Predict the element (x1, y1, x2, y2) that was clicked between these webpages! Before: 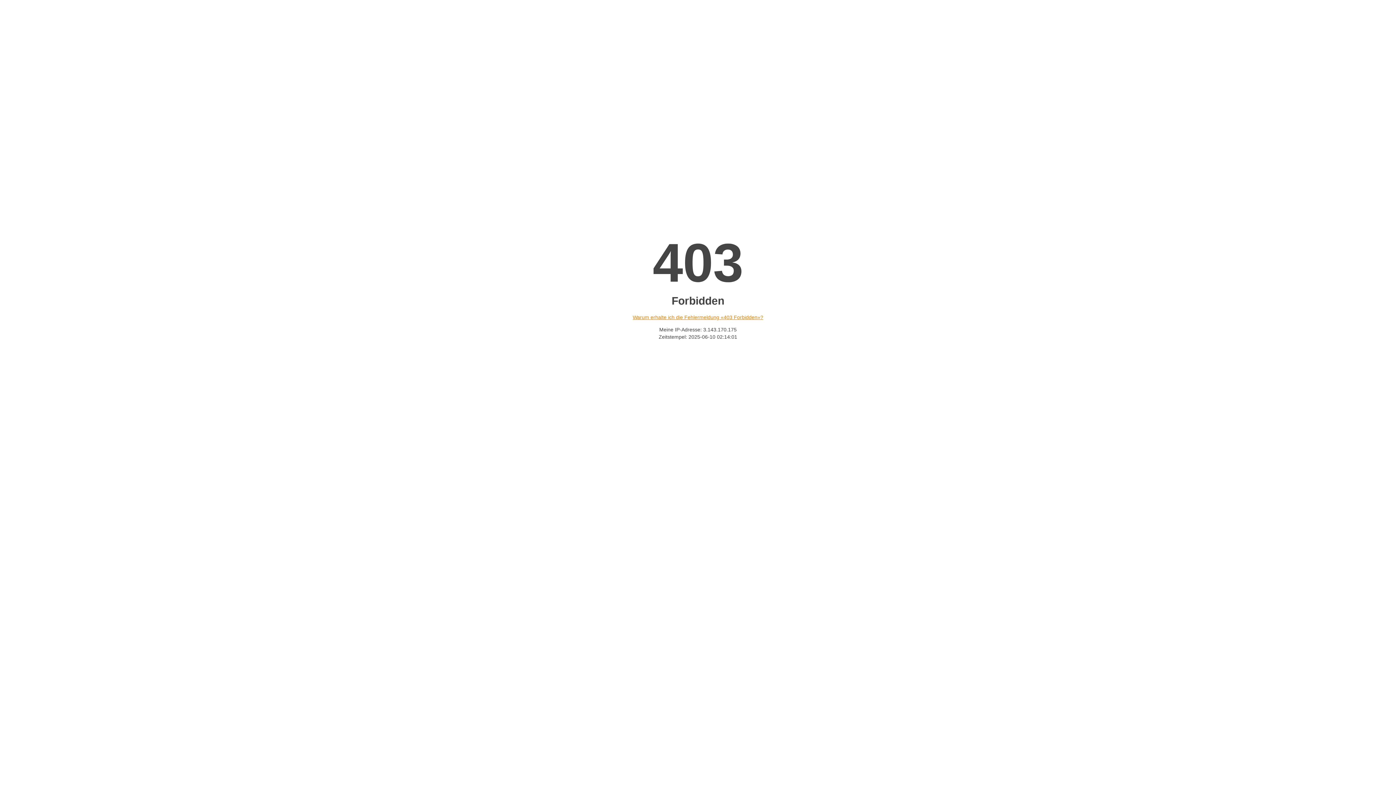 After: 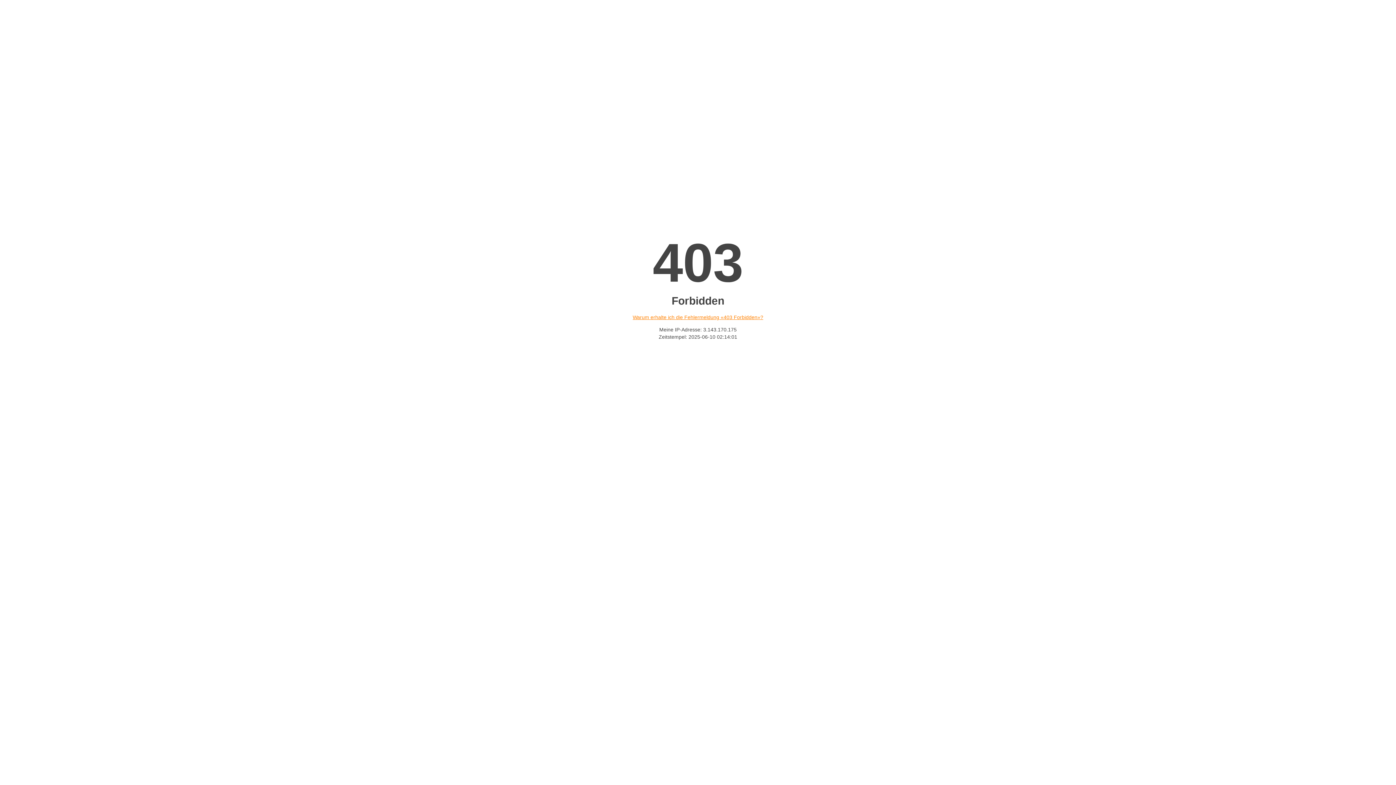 Action: bbox: (632, 314, 763, 320) label: Warum erhalte ich die Fehlermeldung «403 Forbidden»?